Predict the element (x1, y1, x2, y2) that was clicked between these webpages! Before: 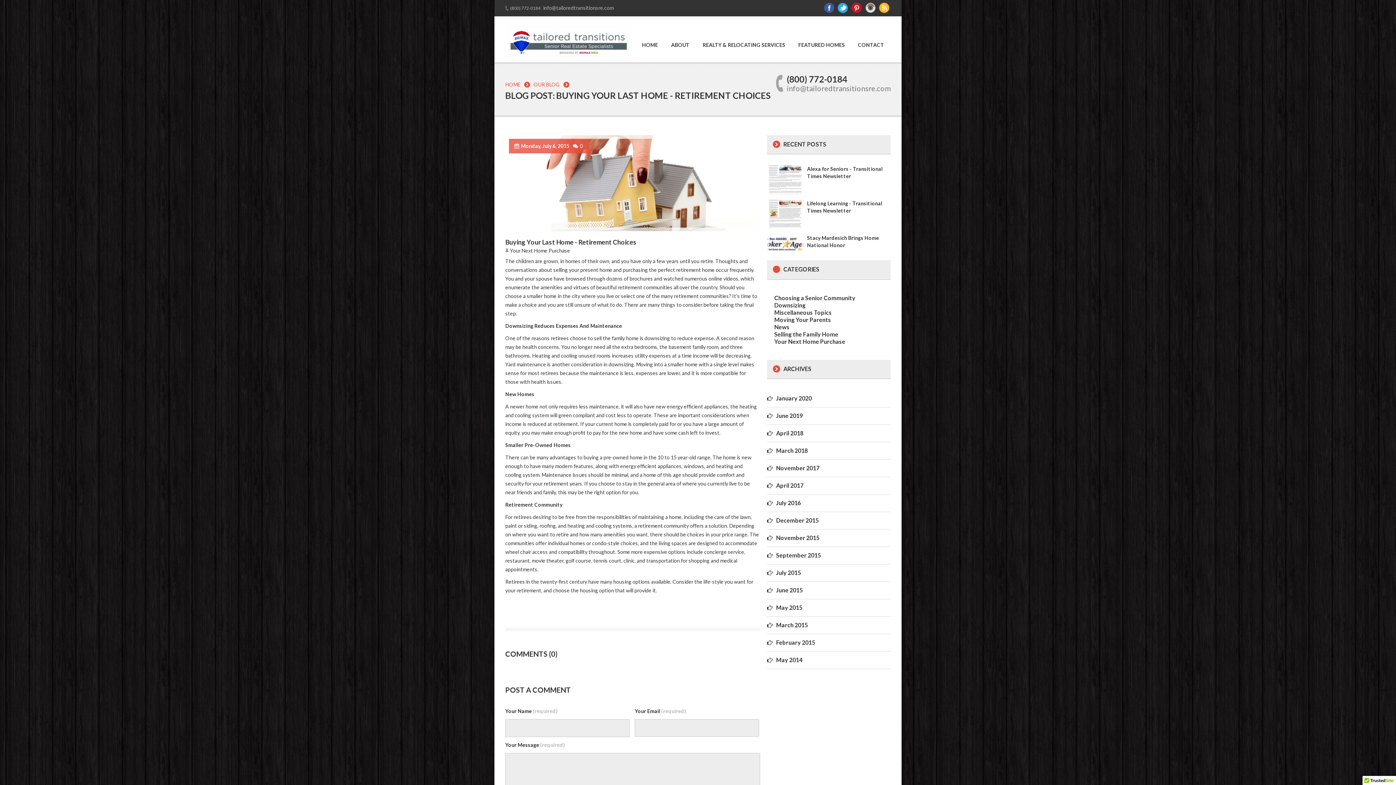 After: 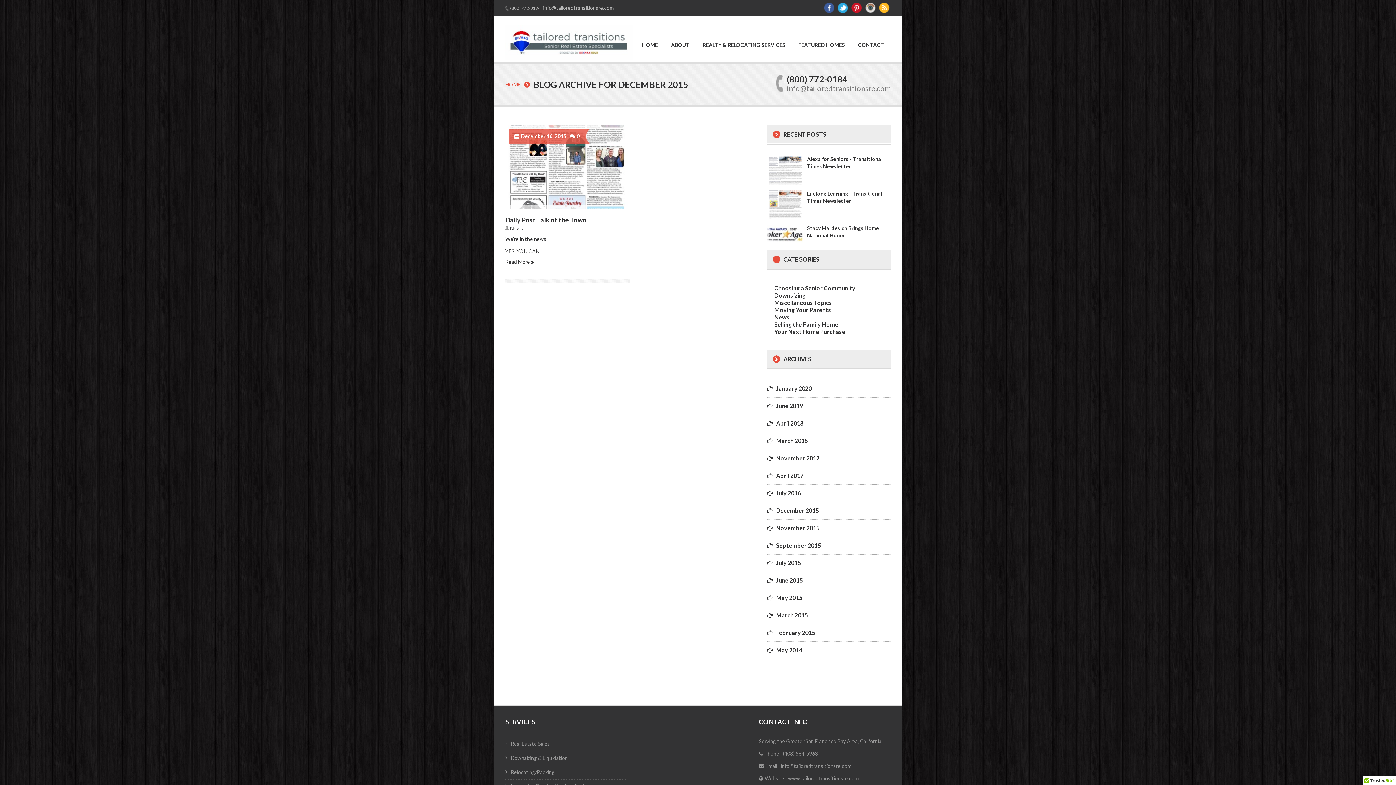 Action: bbox: (767, 512, 890, 529) label: December 2015